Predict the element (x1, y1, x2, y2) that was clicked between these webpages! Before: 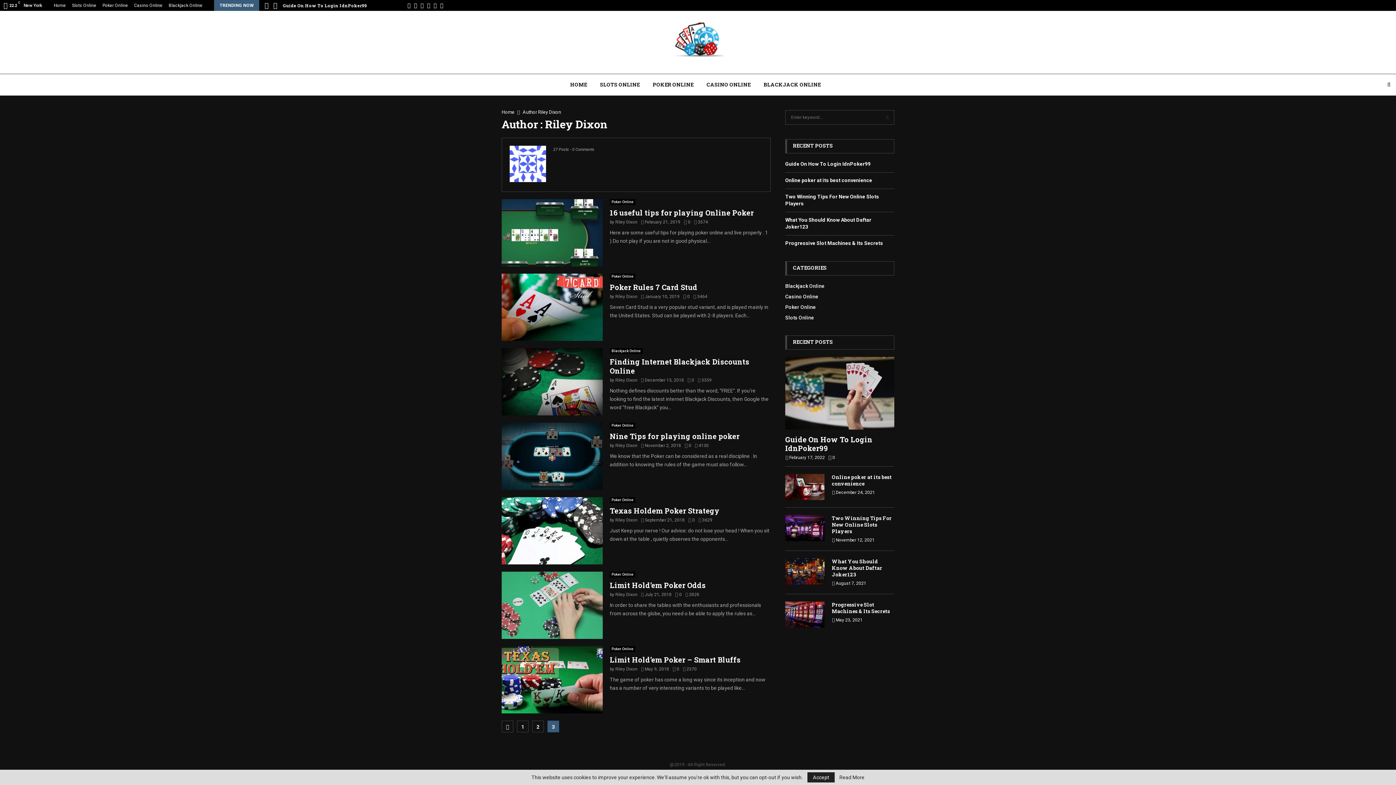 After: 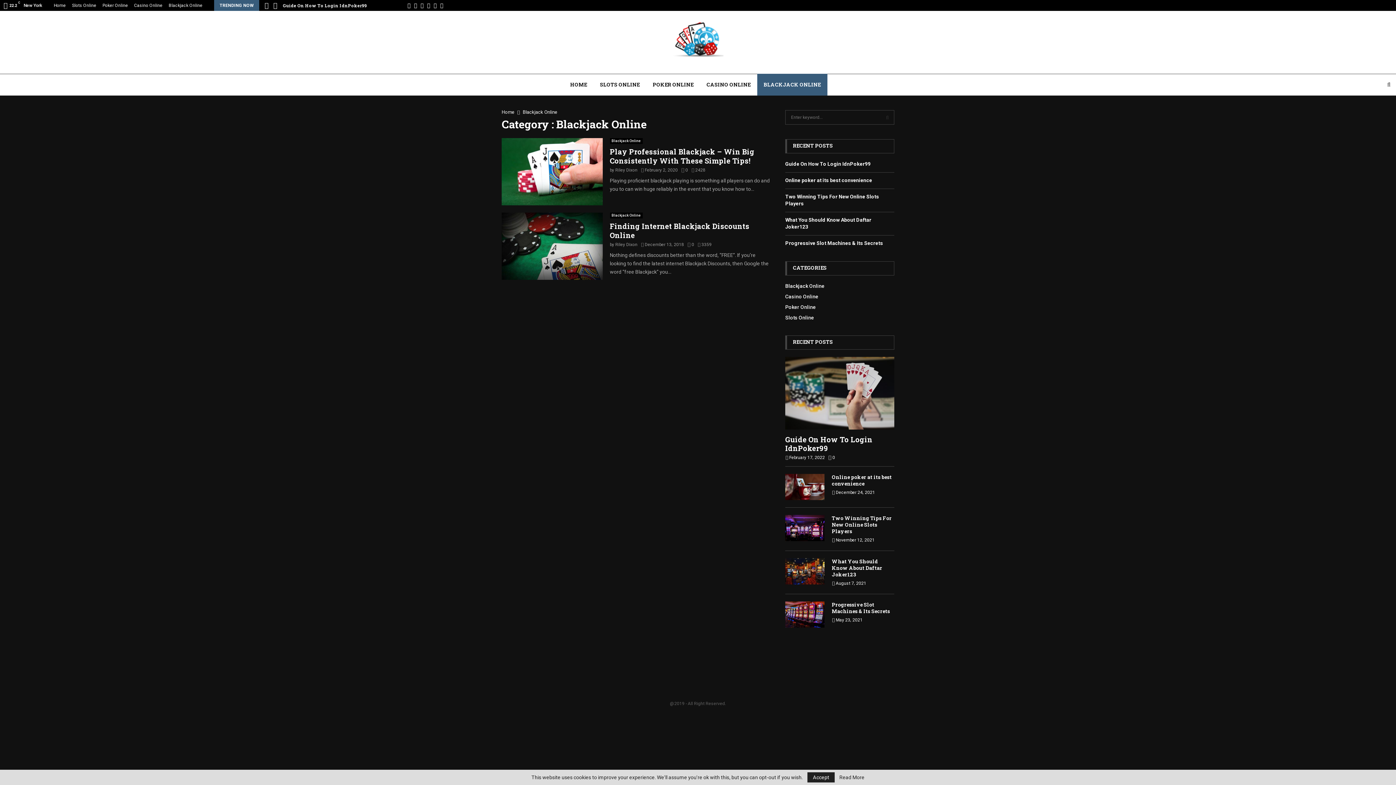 Action: label: Blackjack Online bbox: (785, 283, 824, 289)